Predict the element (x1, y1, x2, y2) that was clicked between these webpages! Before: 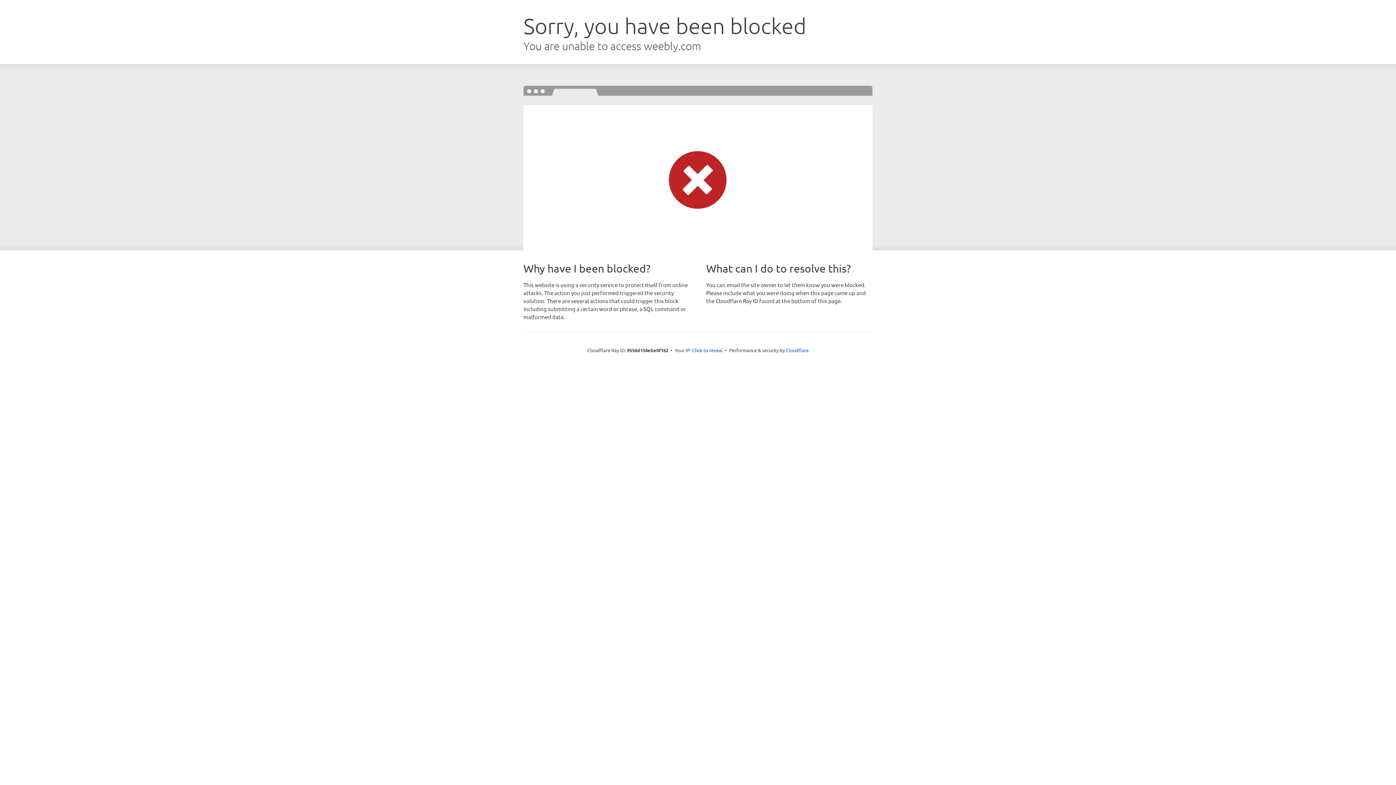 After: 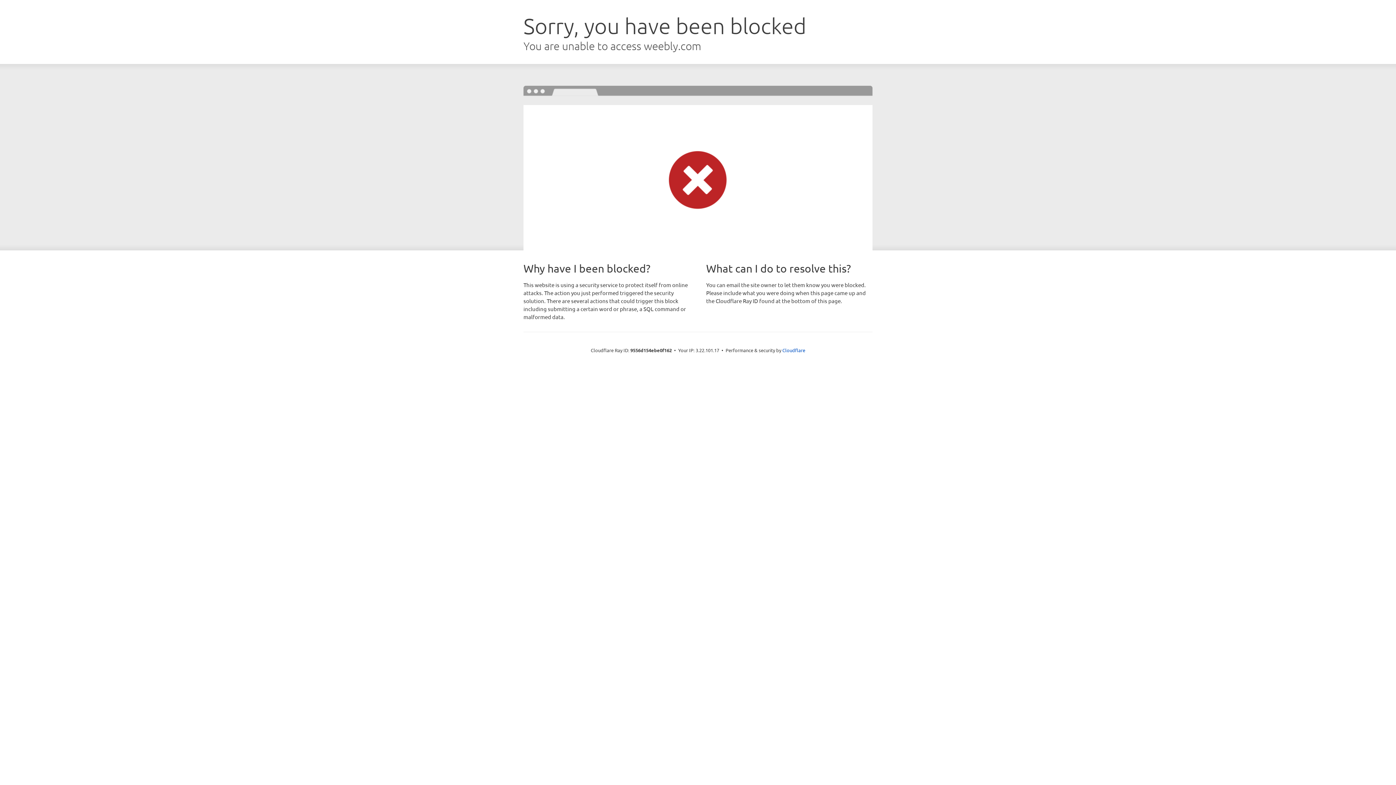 Action: bbox: (692, 346, 722, 353) label: Click to reveal